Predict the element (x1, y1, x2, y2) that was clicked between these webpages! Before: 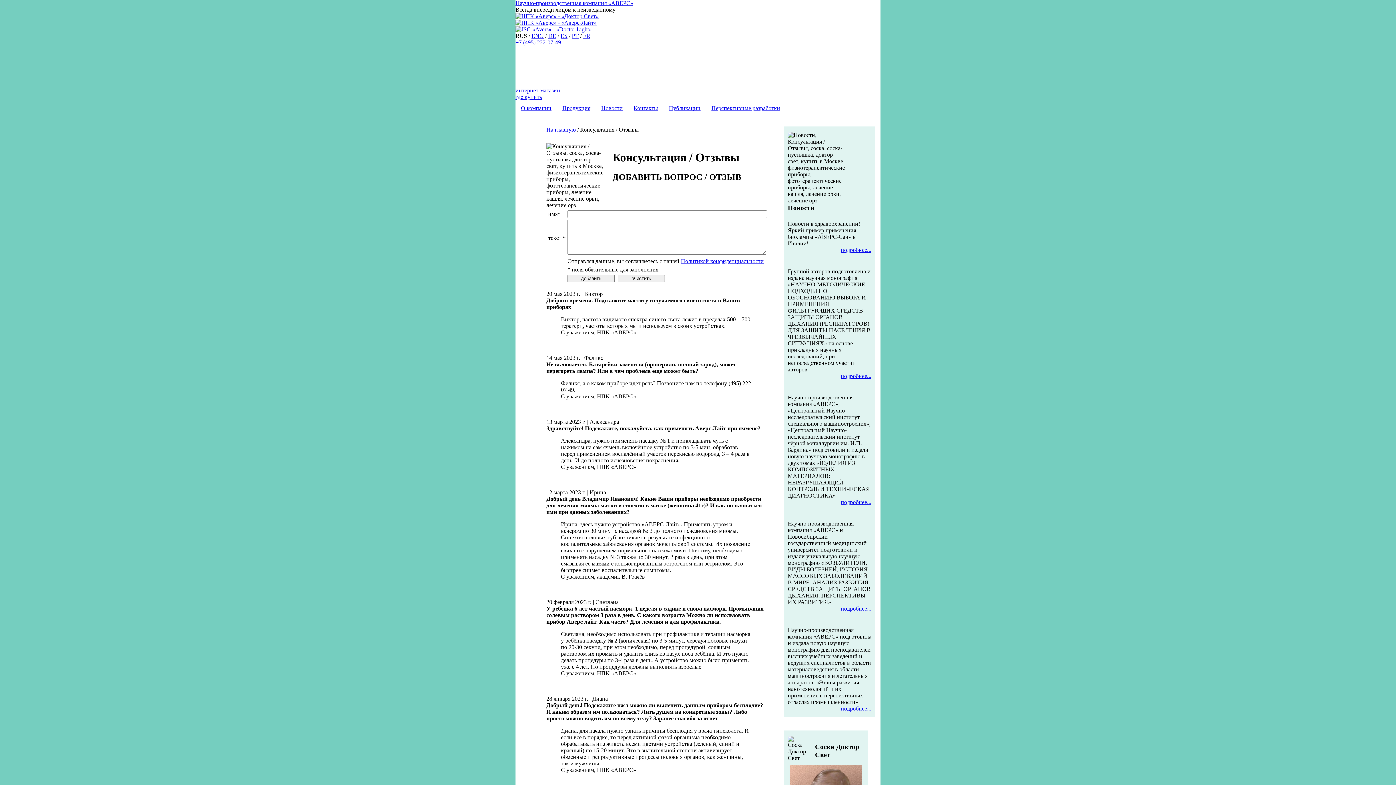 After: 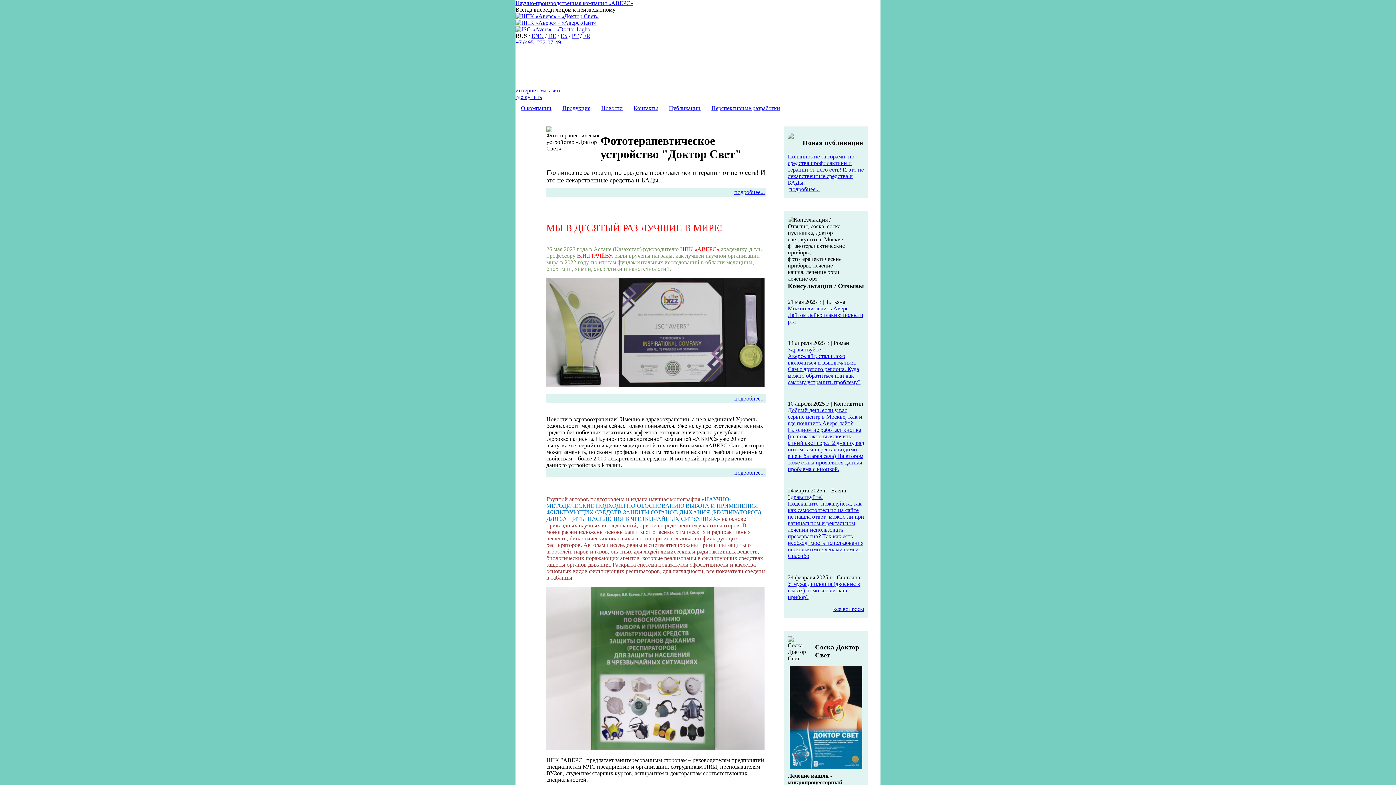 Action: label: Научно-производственная компания «АВЕРС» bbox: (515, 0, 633, 6)